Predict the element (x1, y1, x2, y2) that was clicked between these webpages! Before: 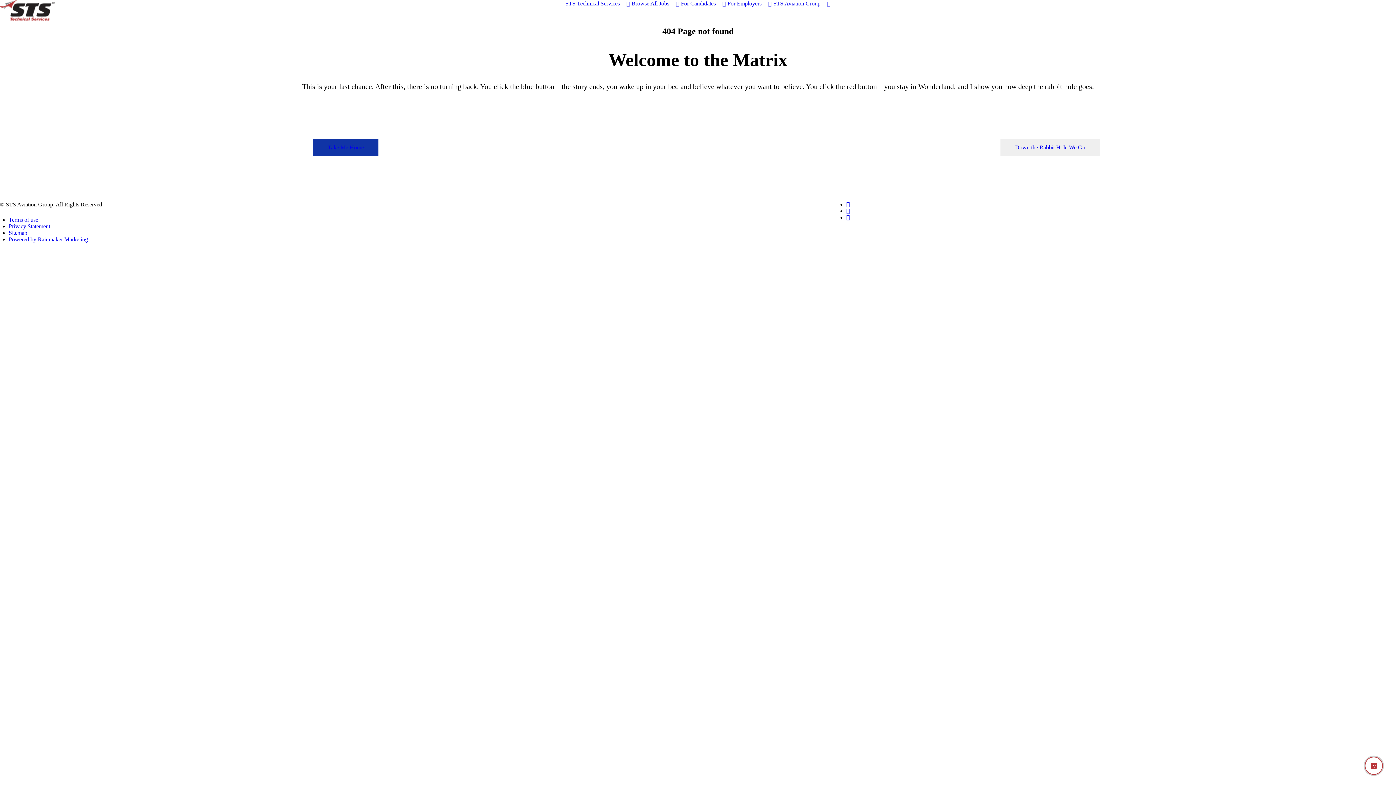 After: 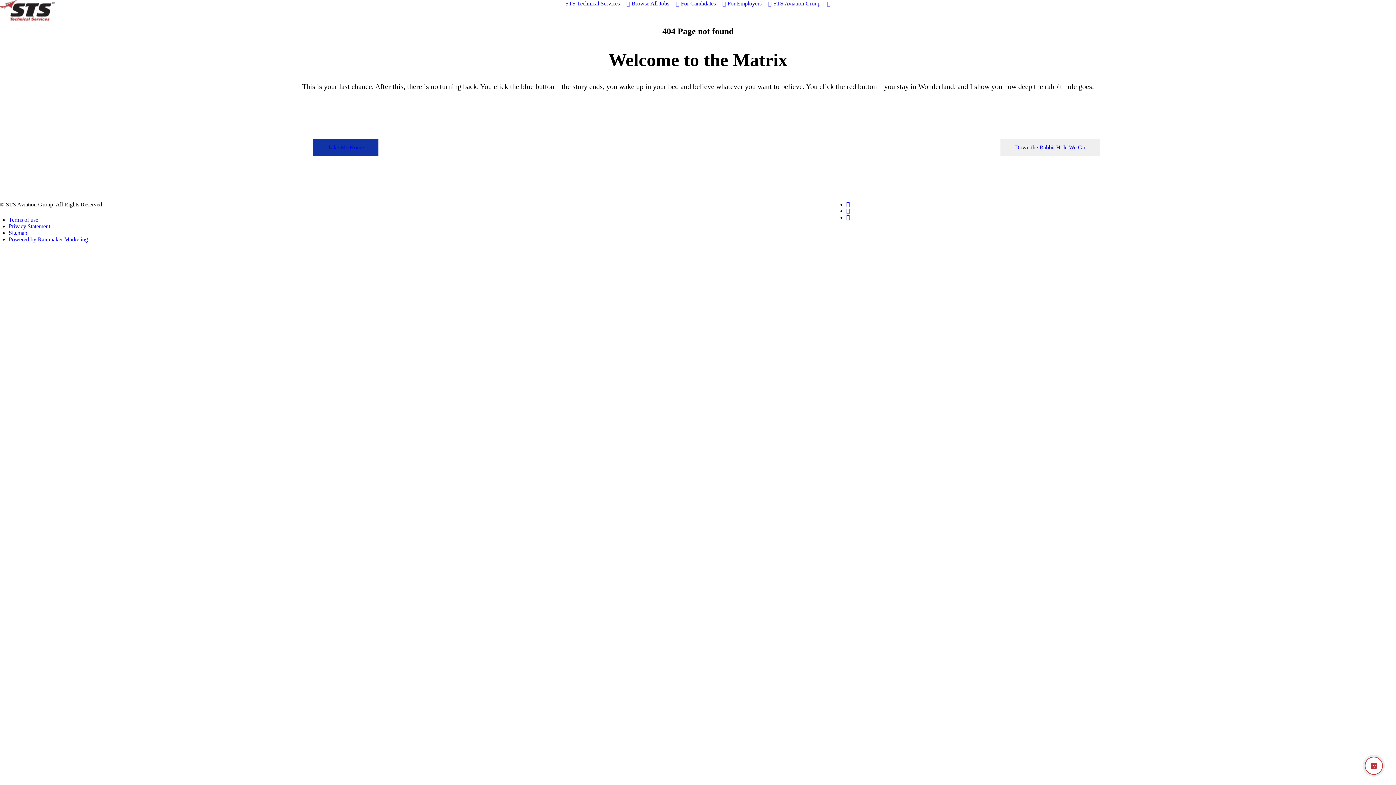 Action: bbox: (846, 208, 850, 214)